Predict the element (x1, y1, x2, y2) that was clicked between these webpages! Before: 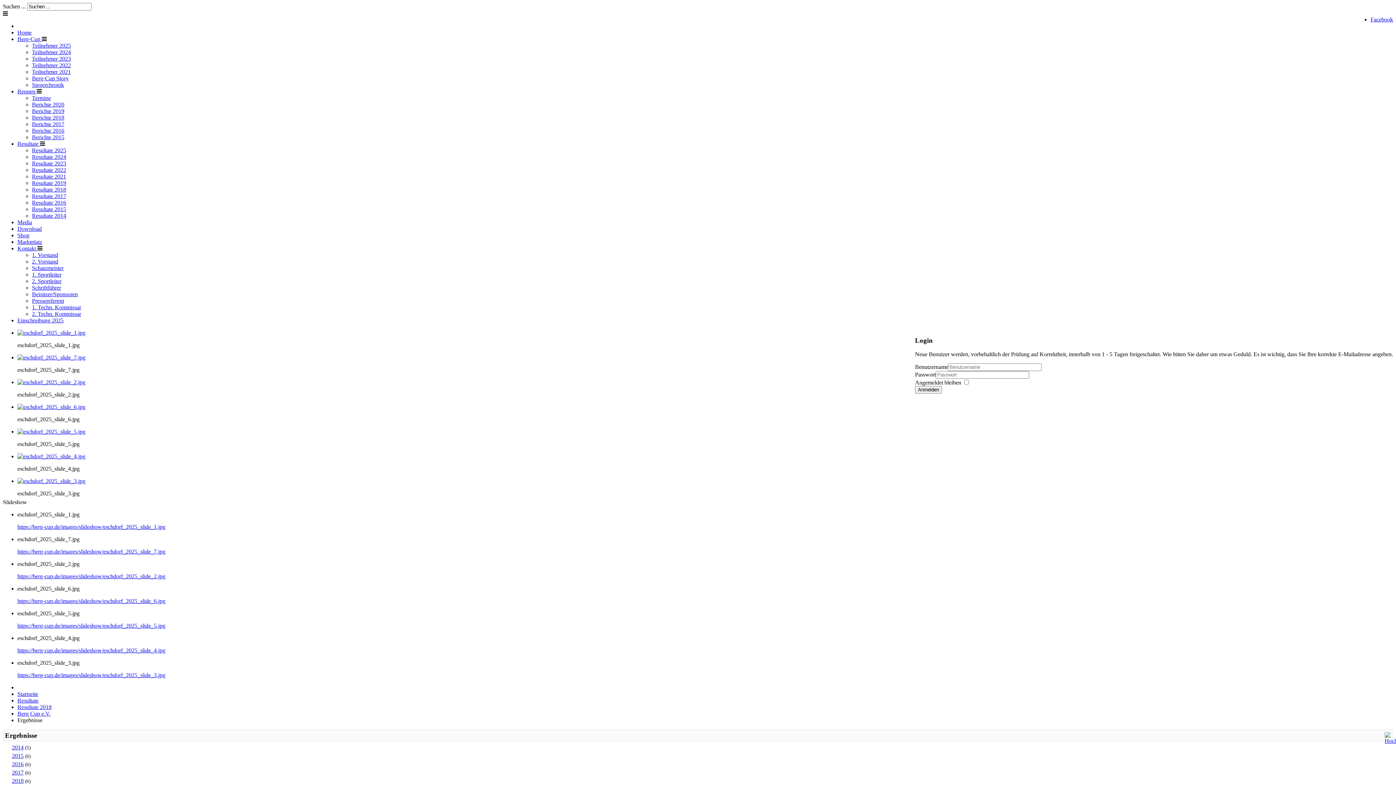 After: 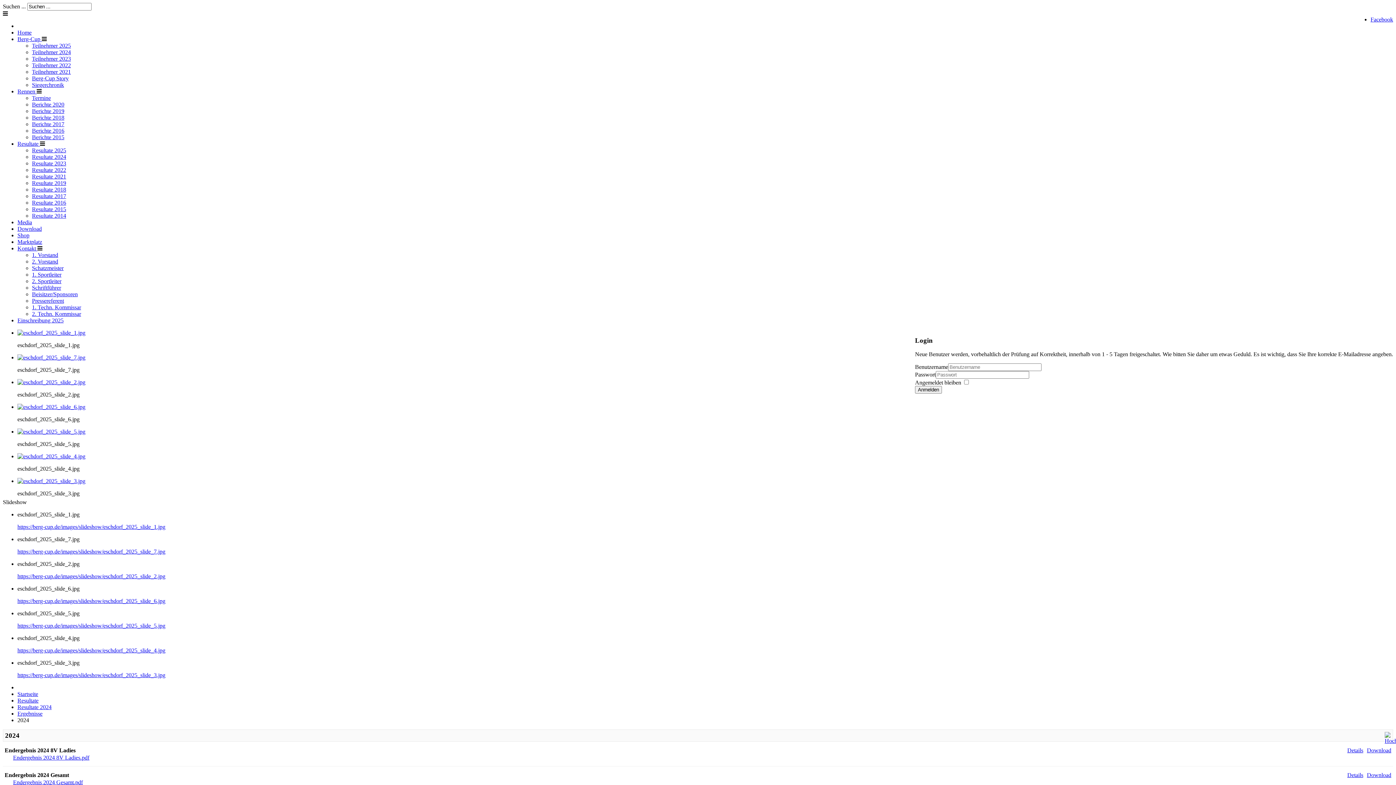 Action: label: Resultate 2024 bbox: (32, 153, 66, 160)